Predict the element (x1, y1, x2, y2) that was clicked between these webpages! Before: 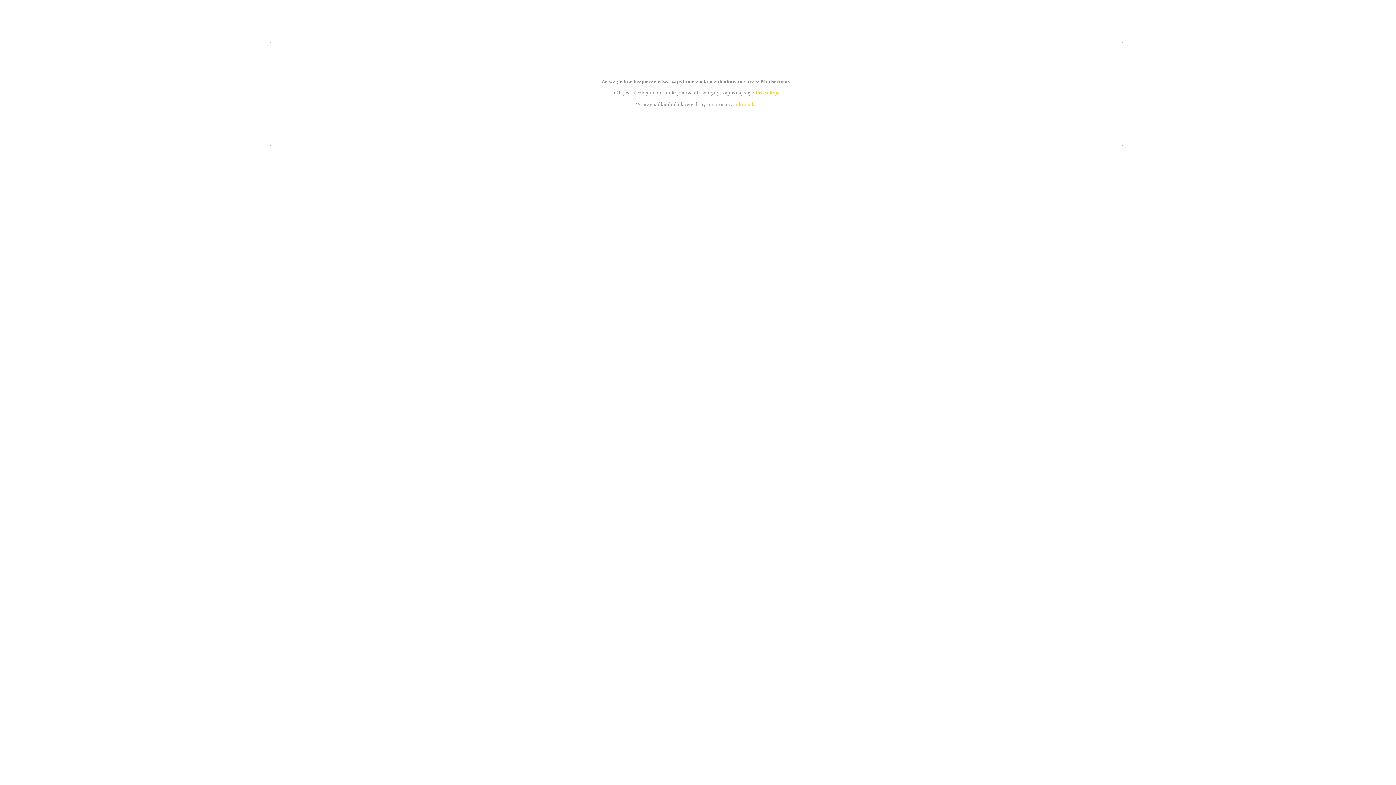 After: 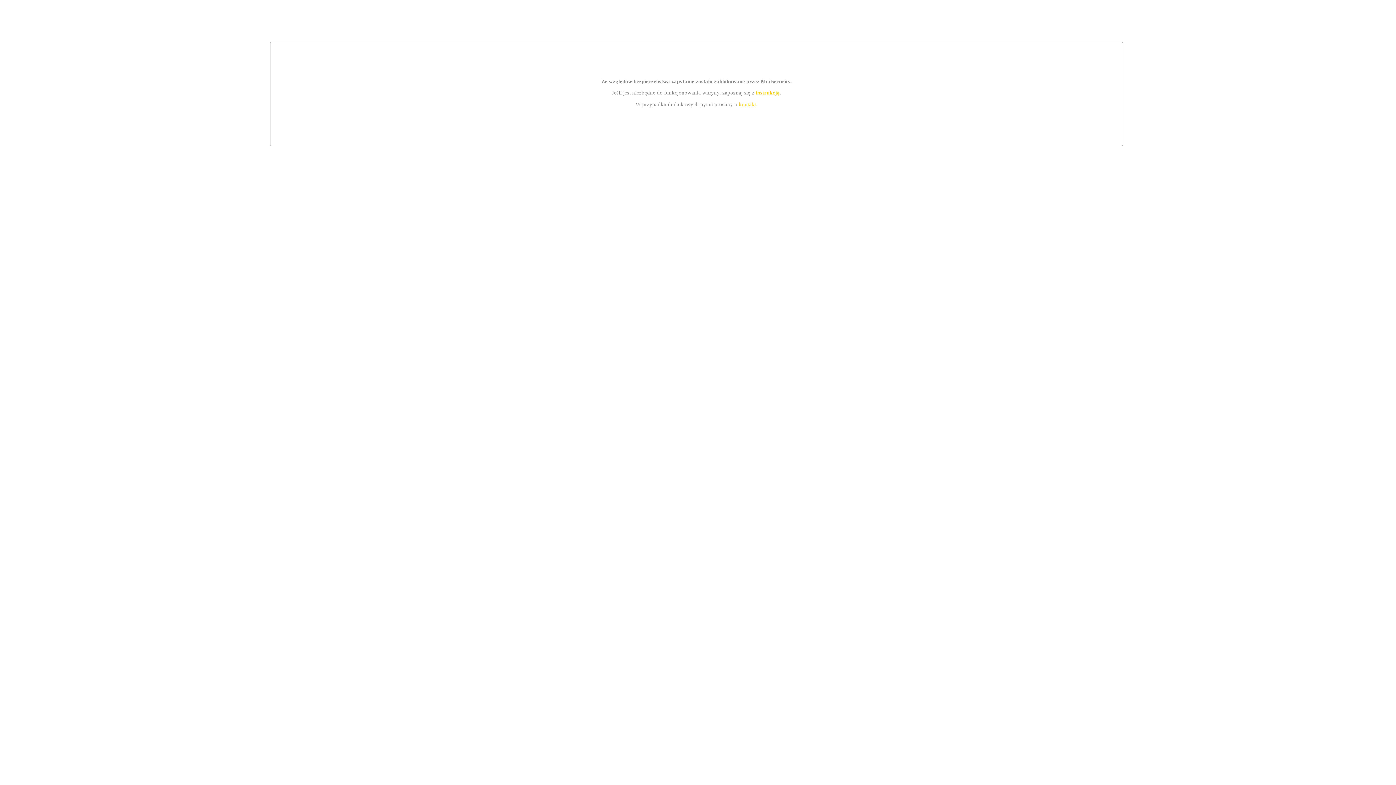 Action: label: instrukcją bbox: (755, 89, 779, 95)